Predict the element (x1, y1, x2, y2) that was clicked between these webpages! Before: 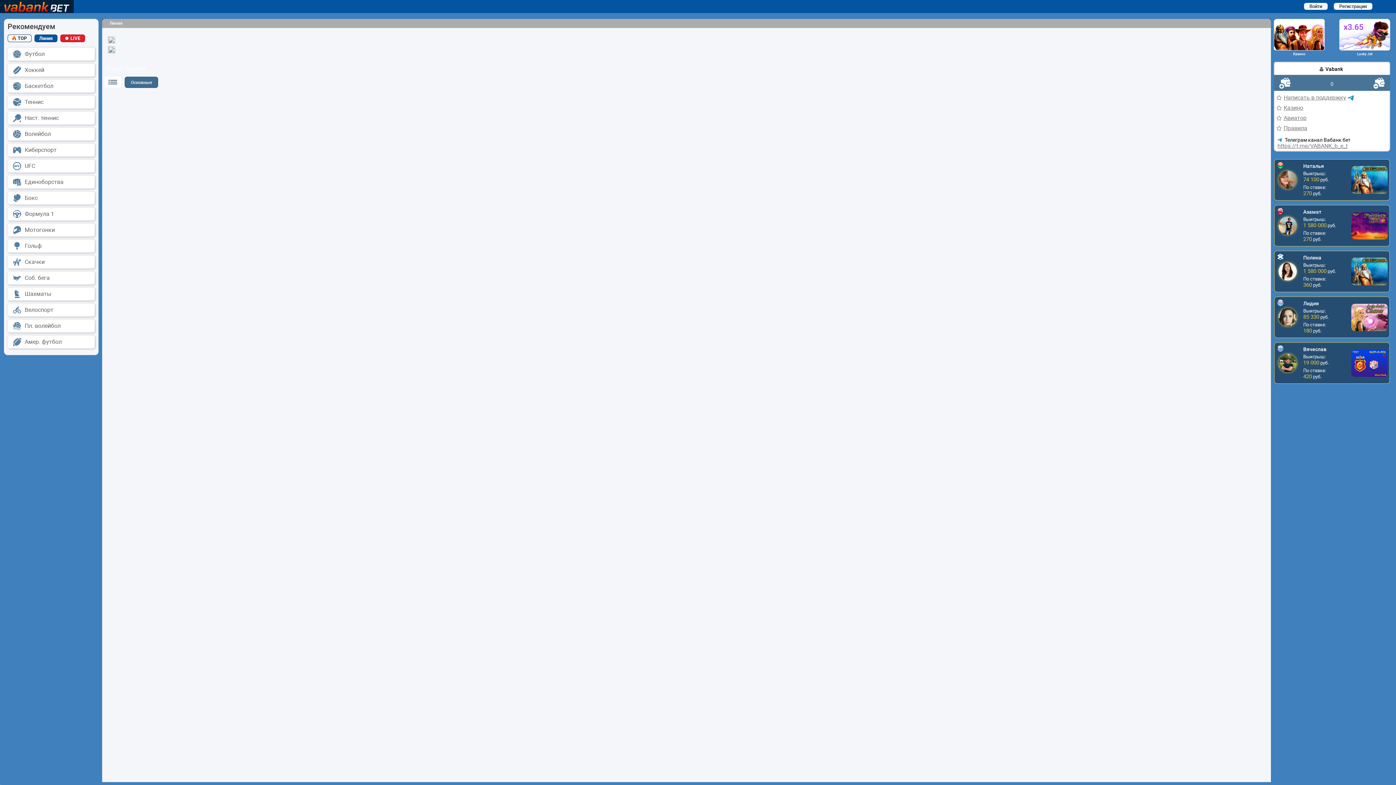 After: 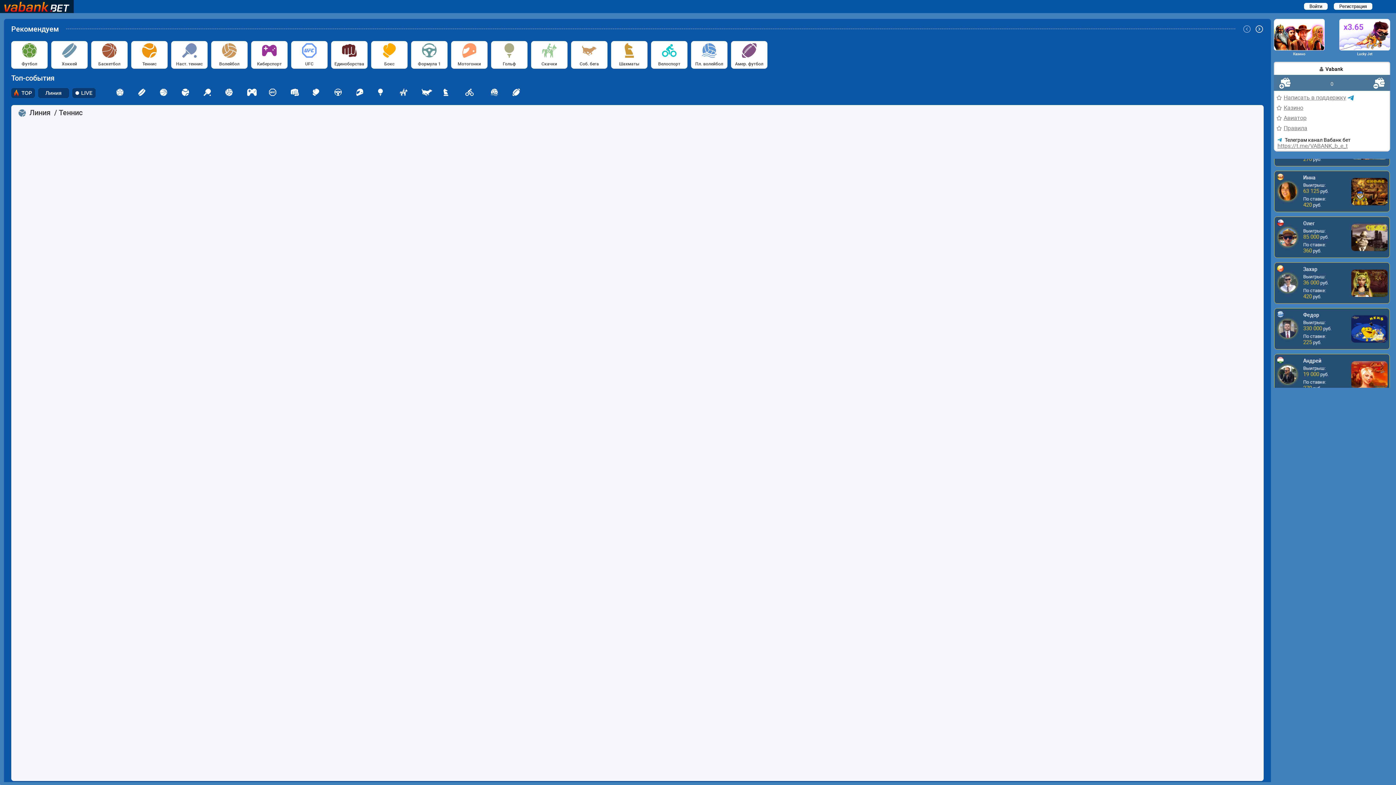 Action: label: Теннис bbox: (7, 95, 94, 108)